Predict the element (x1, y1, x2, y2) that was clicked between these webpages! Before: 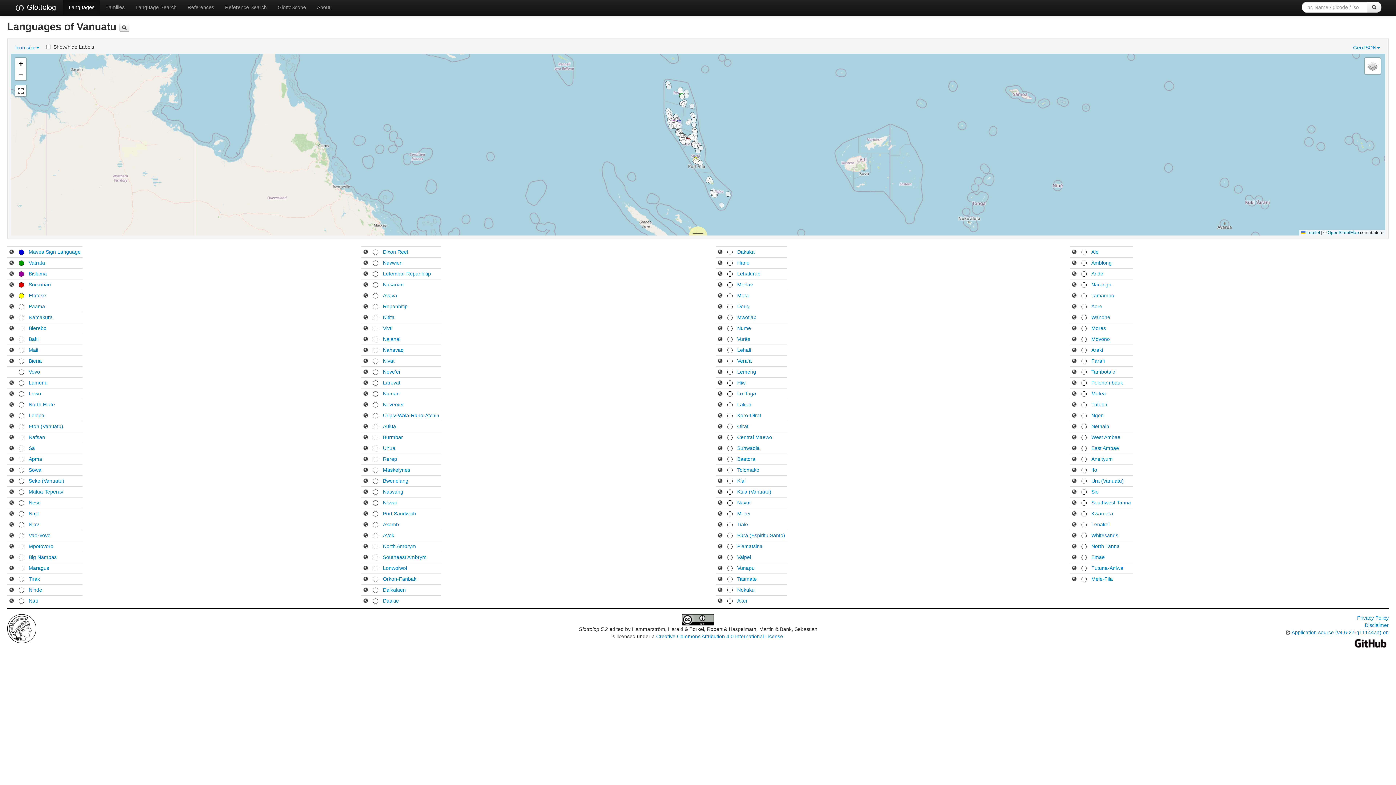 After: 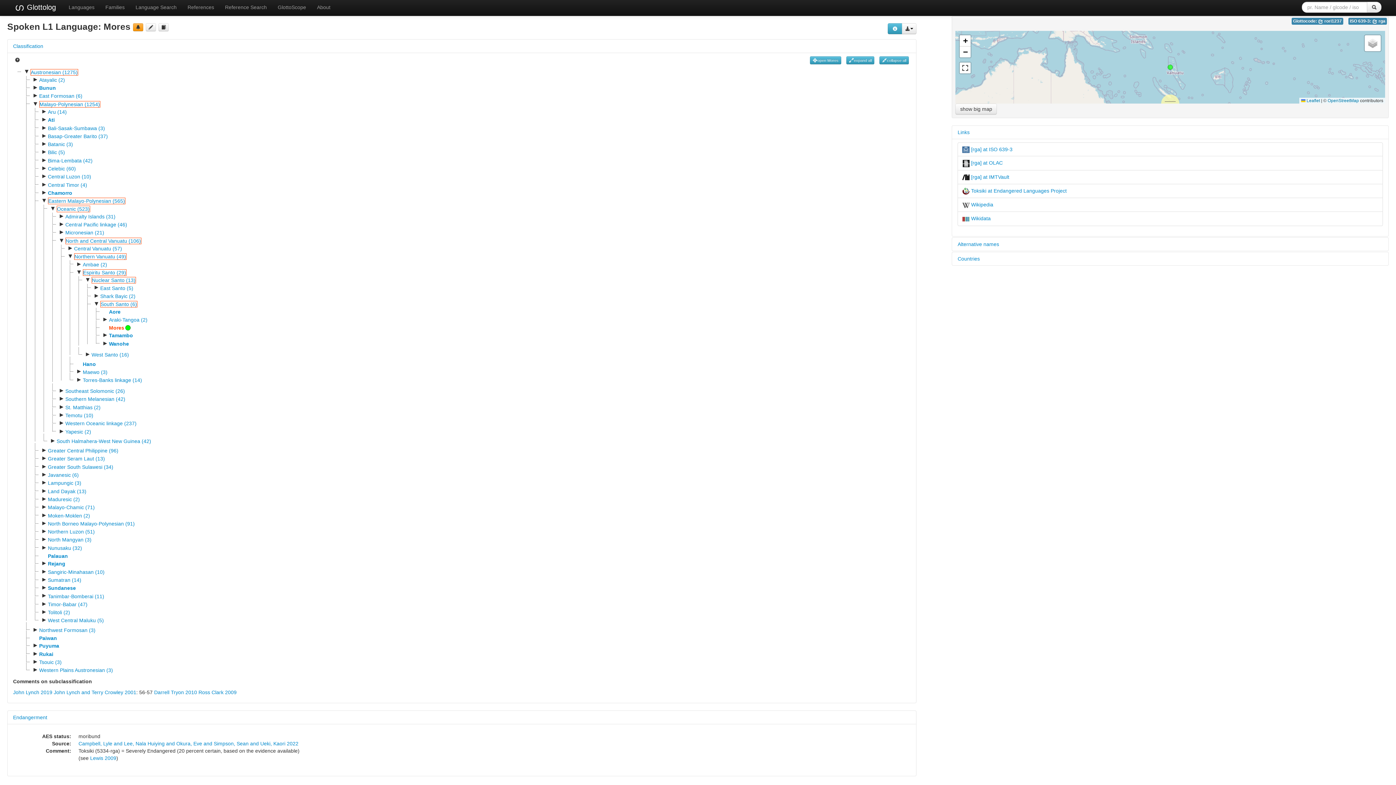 Action: label: Mores bbox: (1091, 325, 1106, 331)